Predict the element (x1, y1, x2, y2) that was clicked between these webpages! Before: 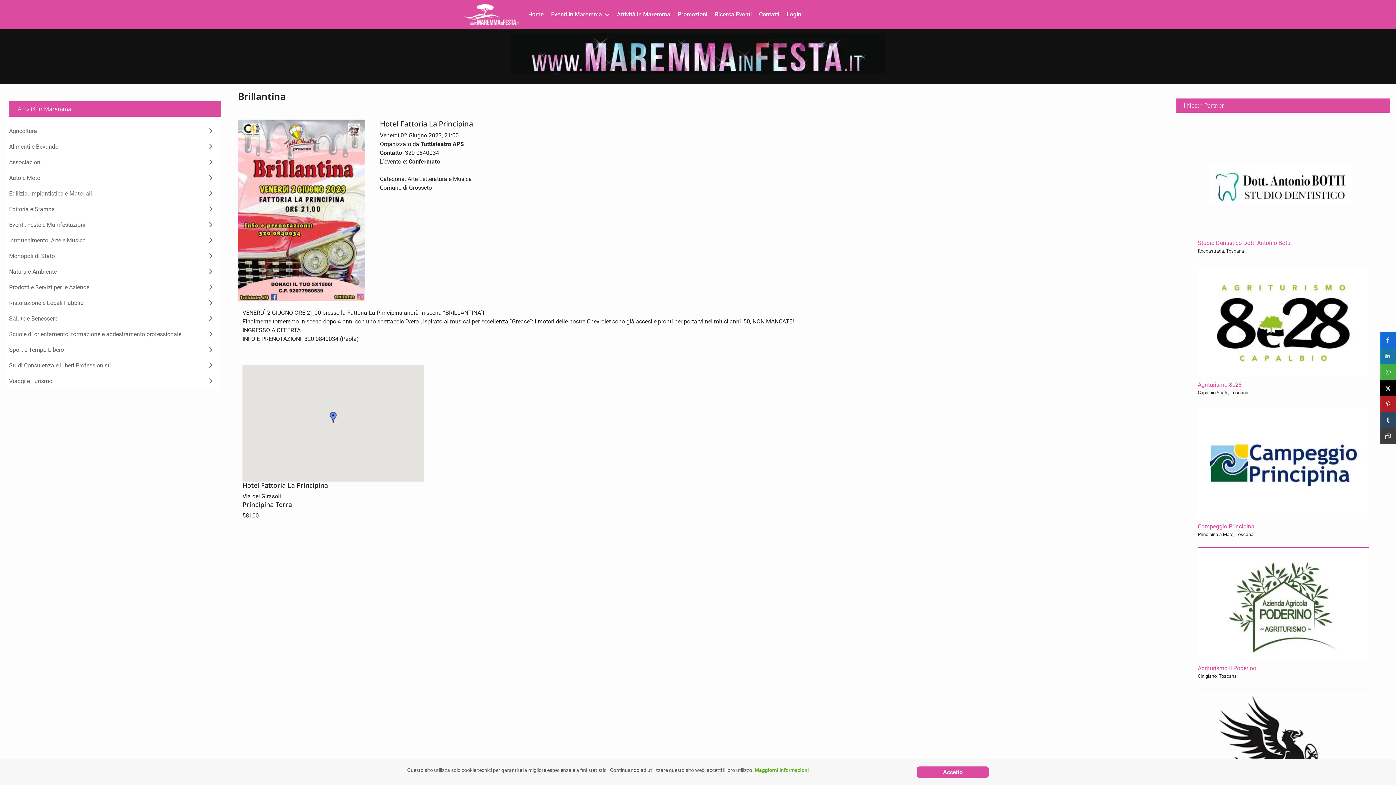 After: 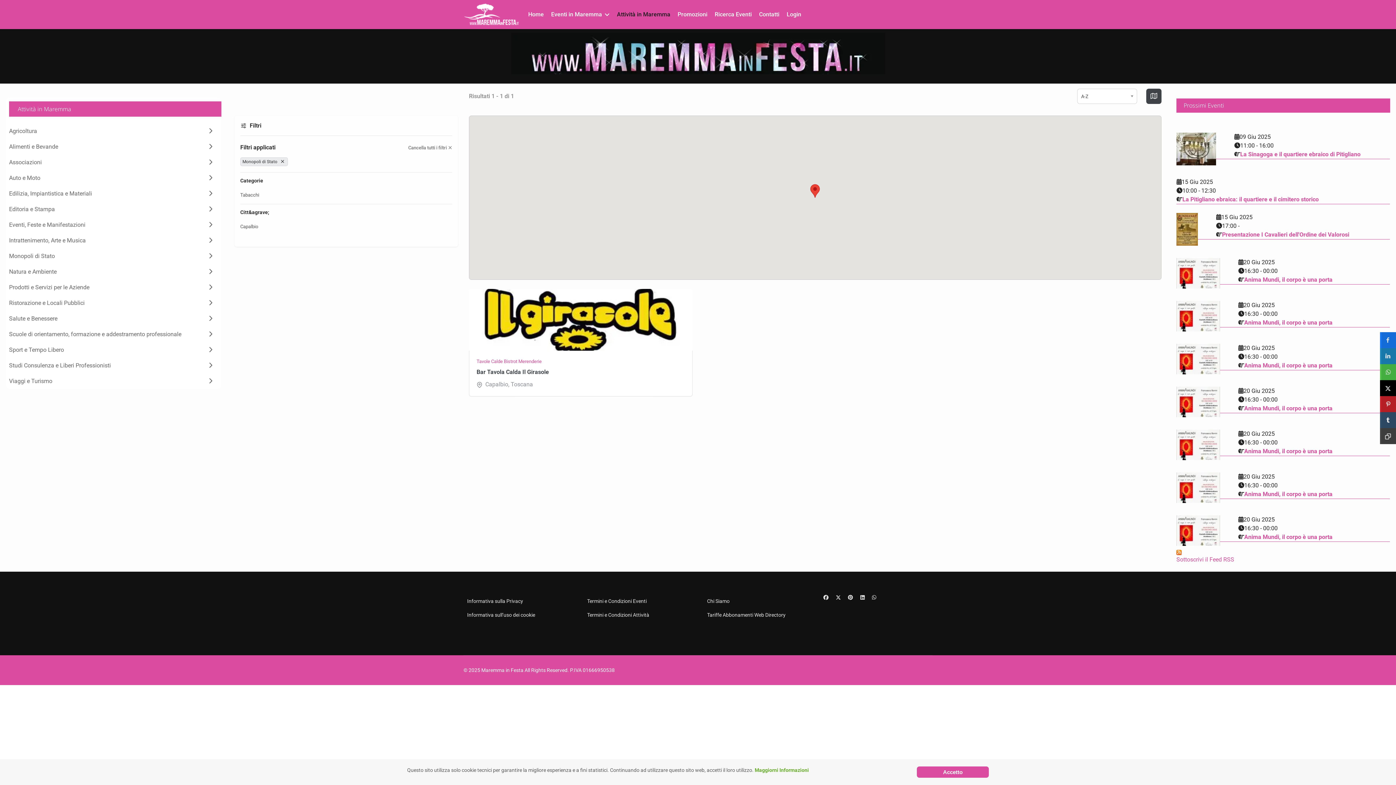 Action: label: Monopoli di Stato bbox: (9, 252, 54, 259)